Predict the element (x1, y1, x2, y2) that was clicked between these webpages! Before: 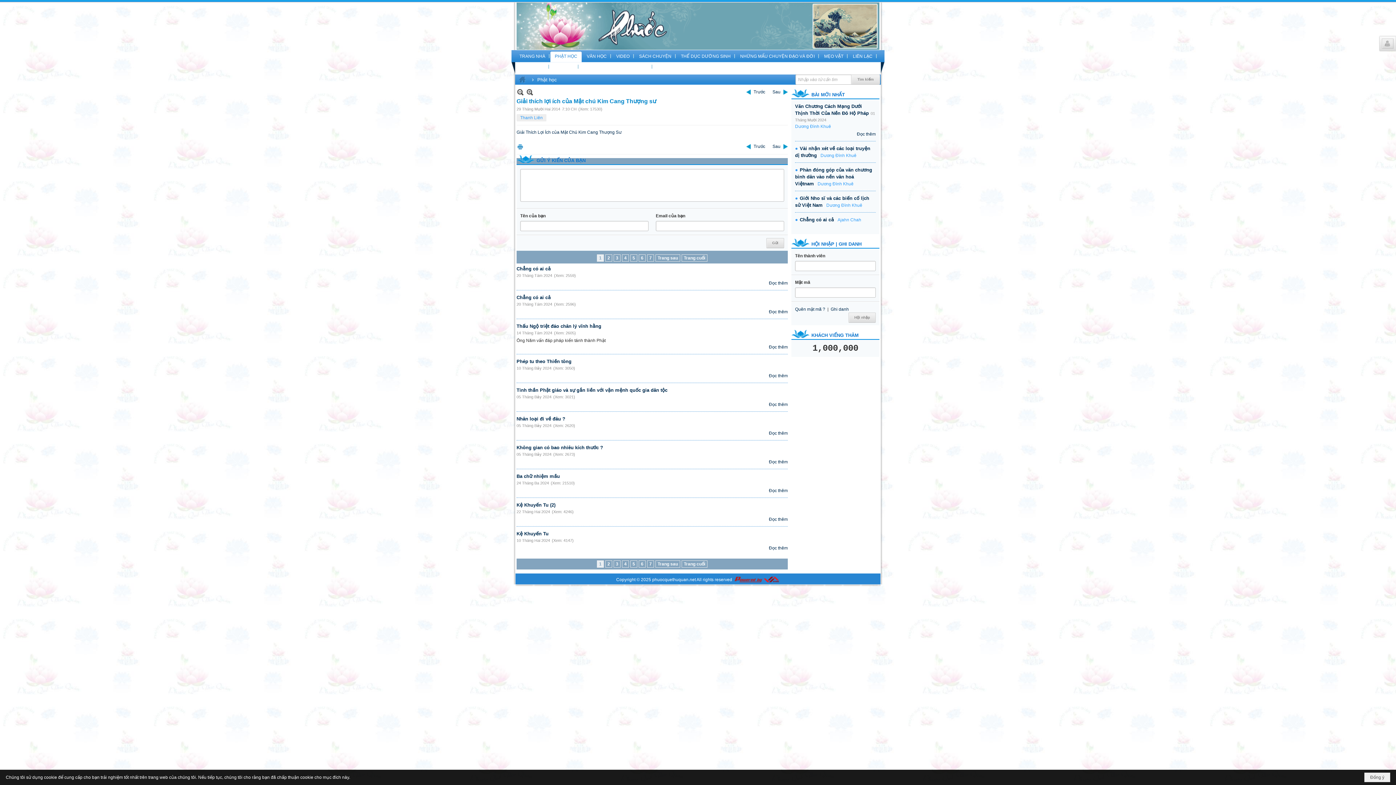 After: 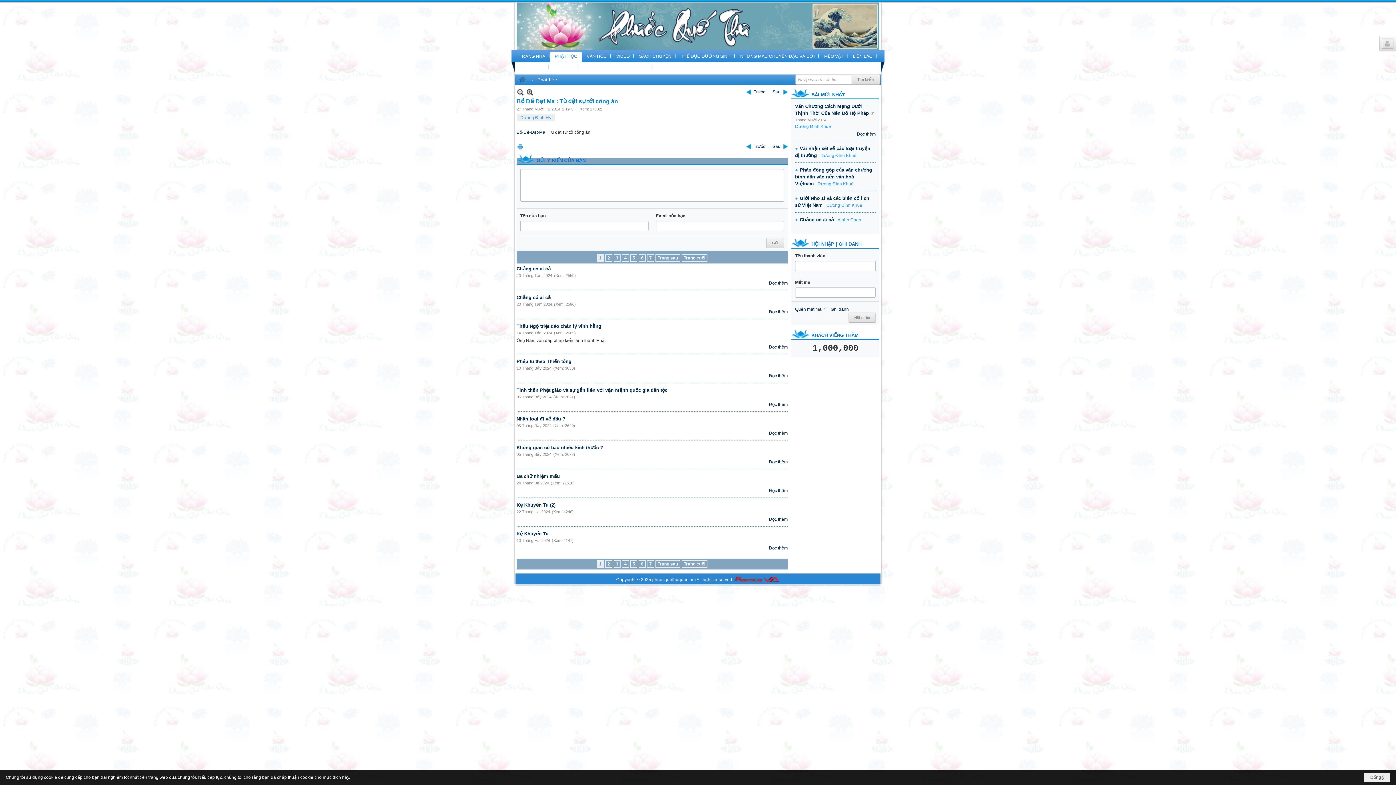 Action: label: Sau bbox: (772, 142, 788, 150)